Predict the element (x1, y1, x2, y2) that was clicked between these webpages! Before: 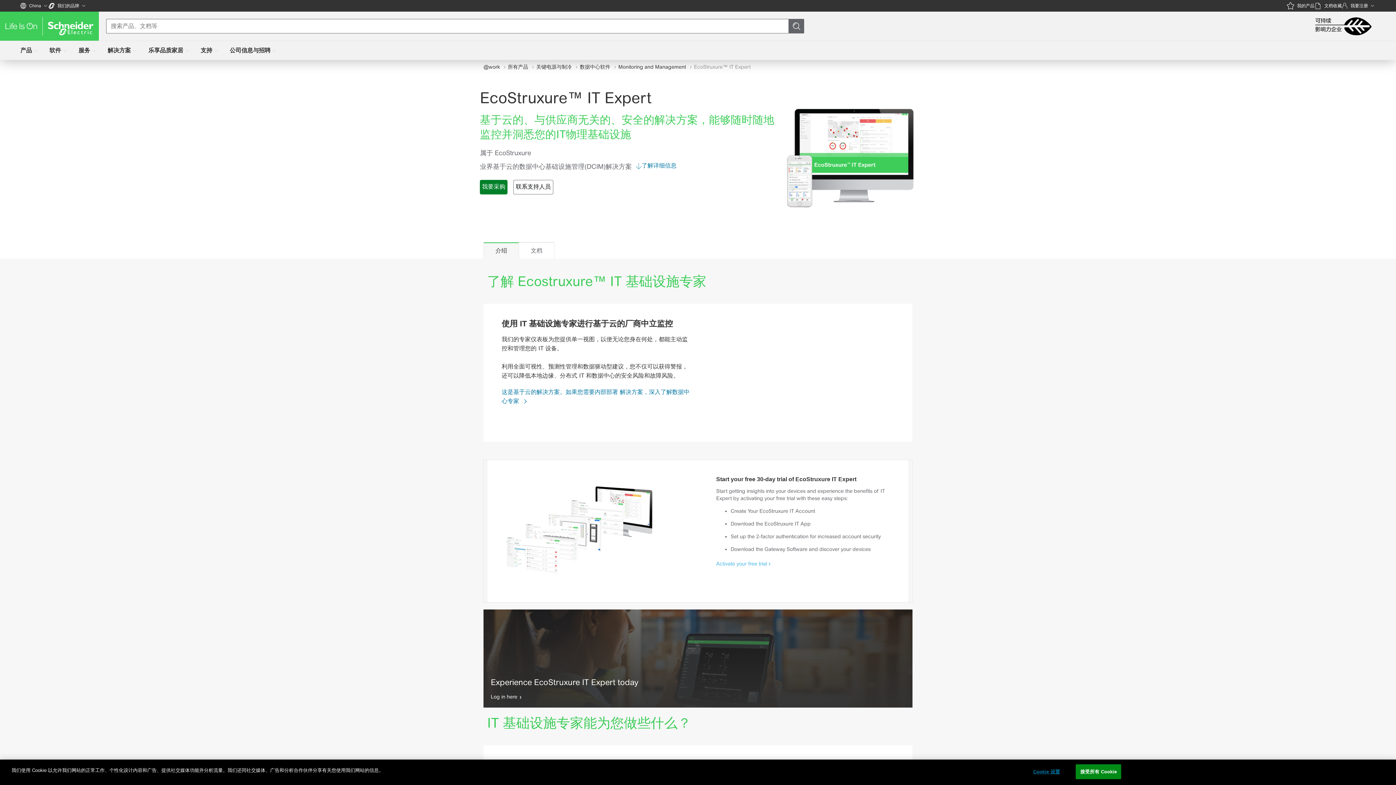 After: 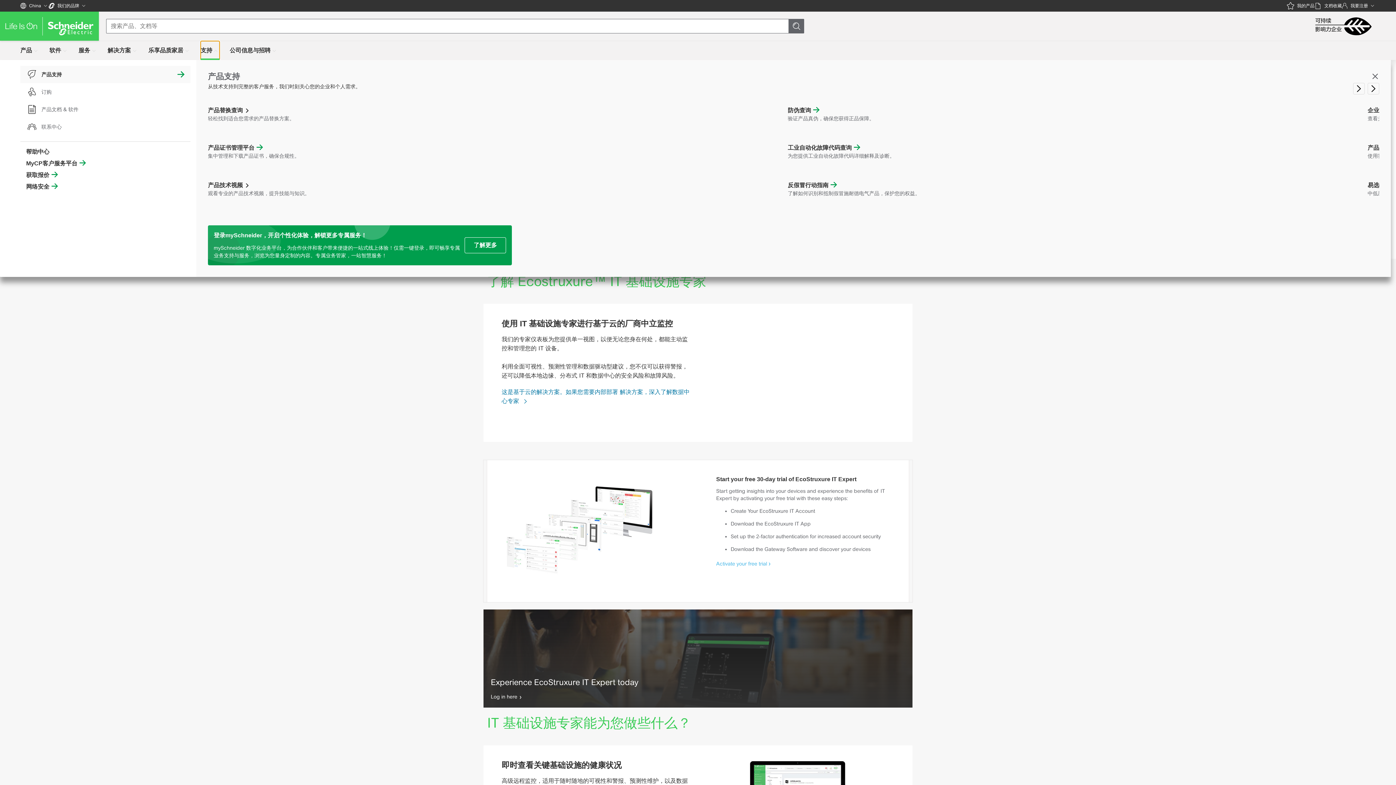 Action: label: 支持 bbox: (200, 41, 219, 60)